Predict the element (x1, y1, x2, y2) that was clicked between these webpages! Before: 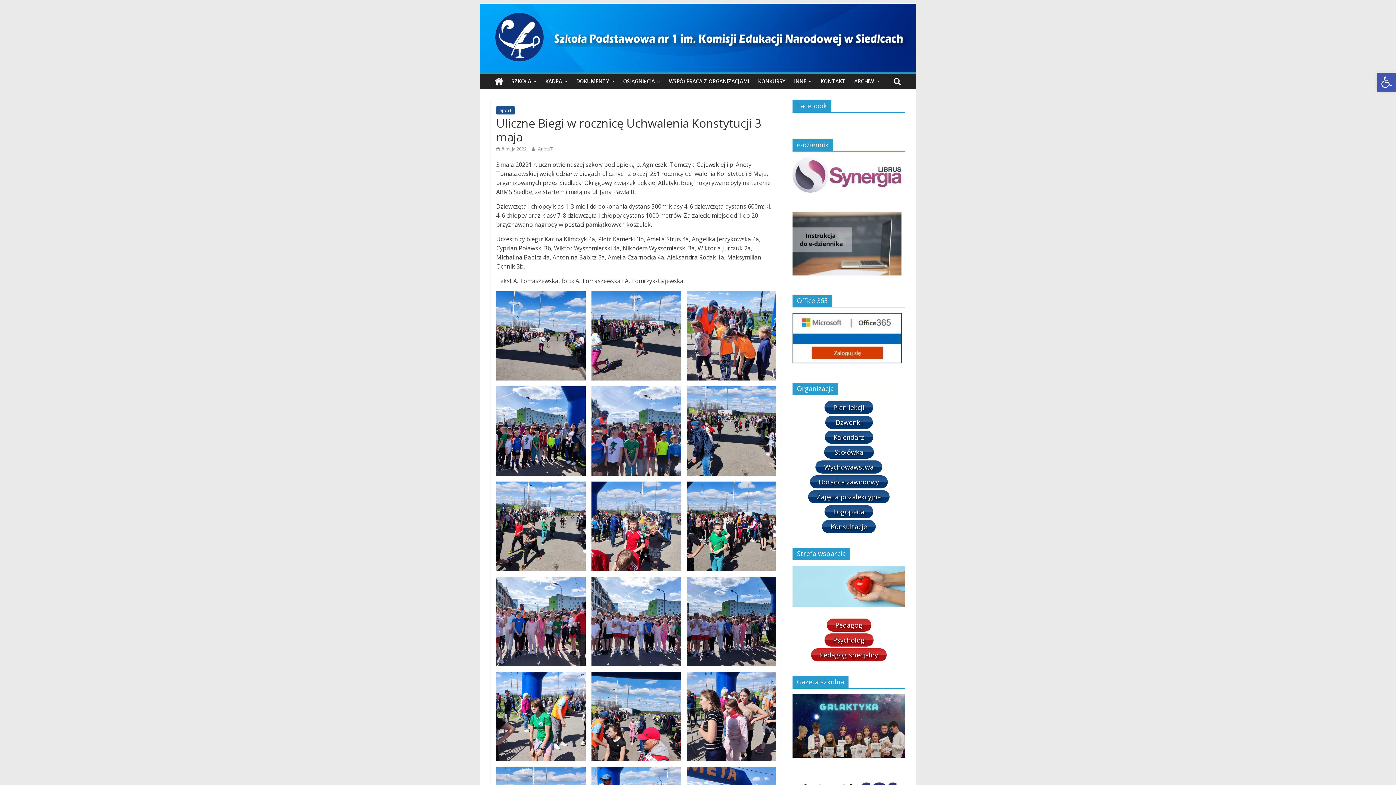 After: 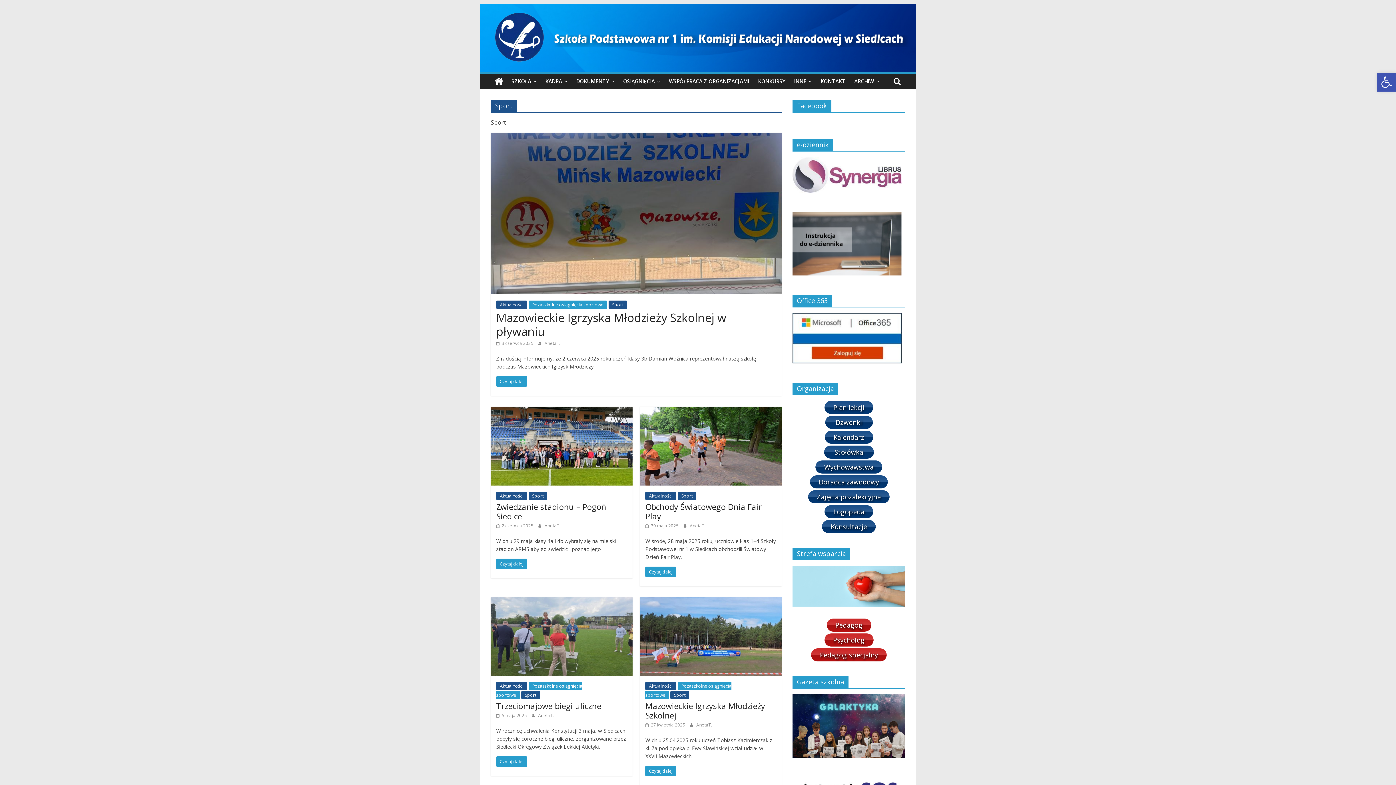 Action: bbox: (496, 106, 514, 114) label: Sport